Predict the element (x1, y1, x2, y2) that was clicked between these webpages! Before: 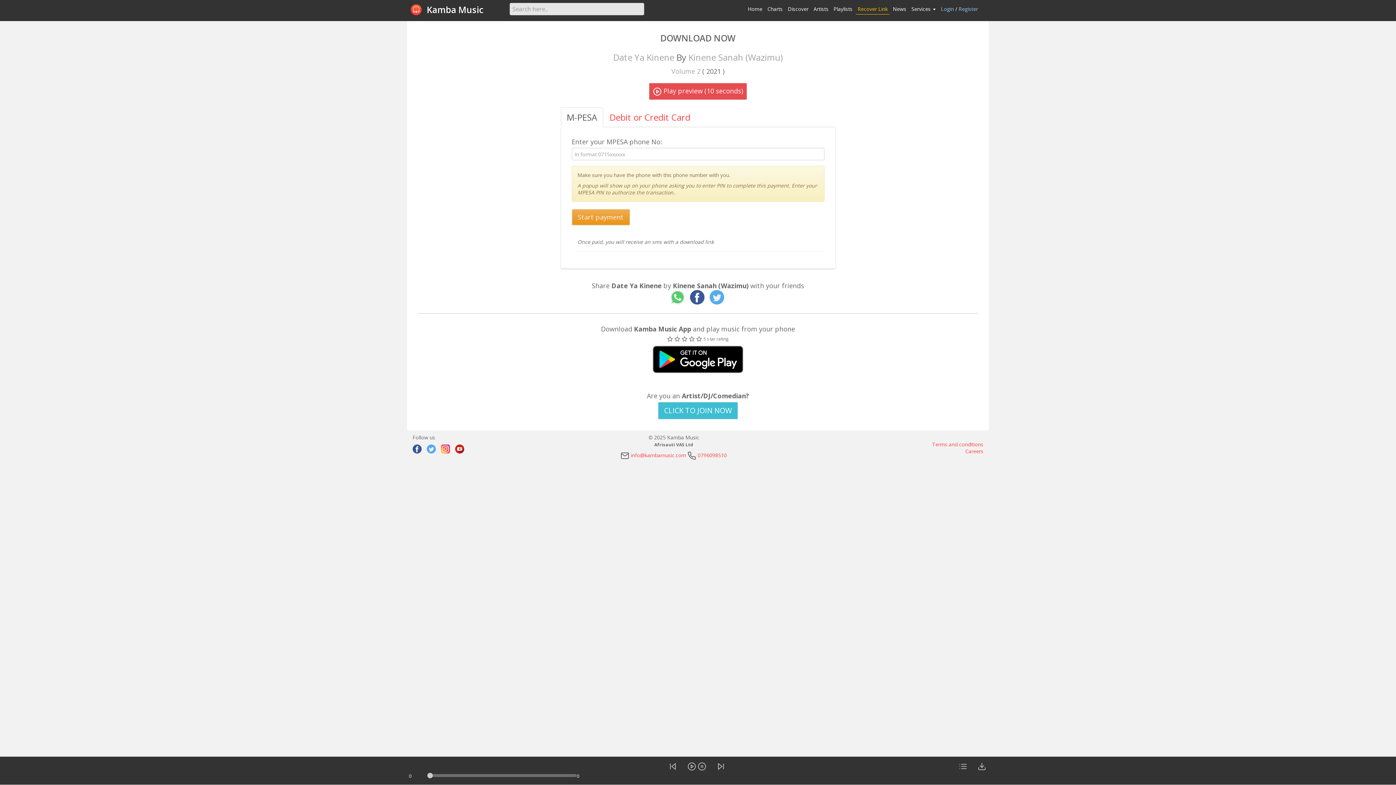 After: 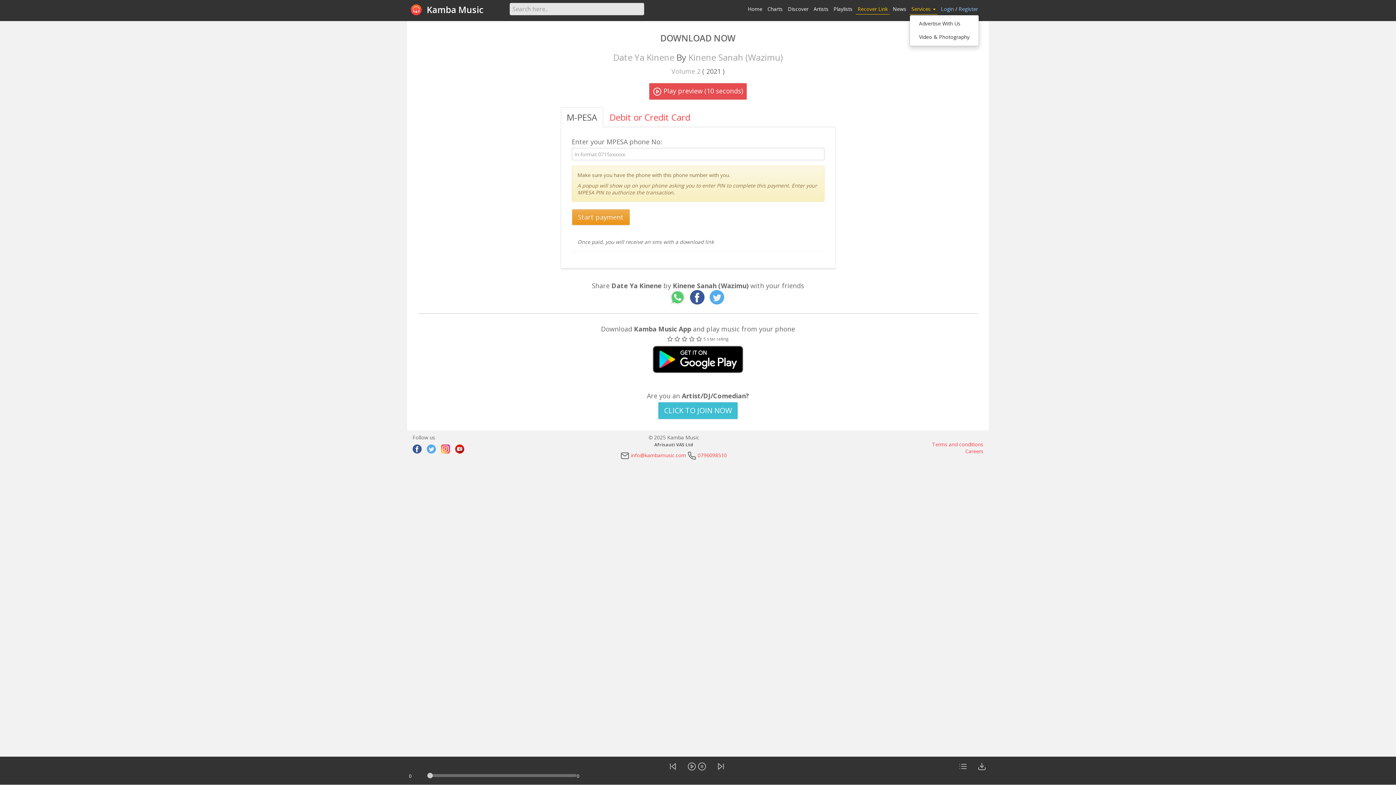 Action: label: Services  bbox: (911, 5, 935, 12)